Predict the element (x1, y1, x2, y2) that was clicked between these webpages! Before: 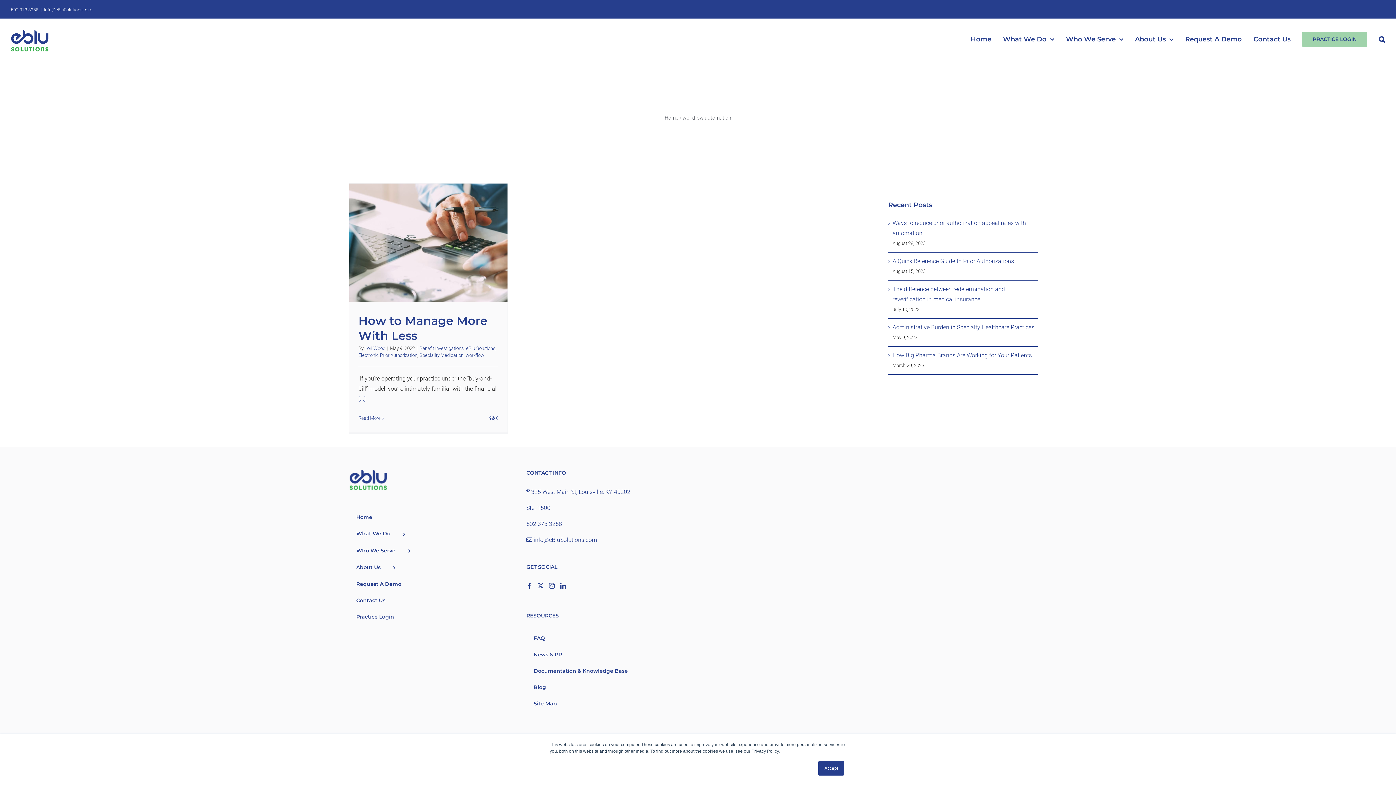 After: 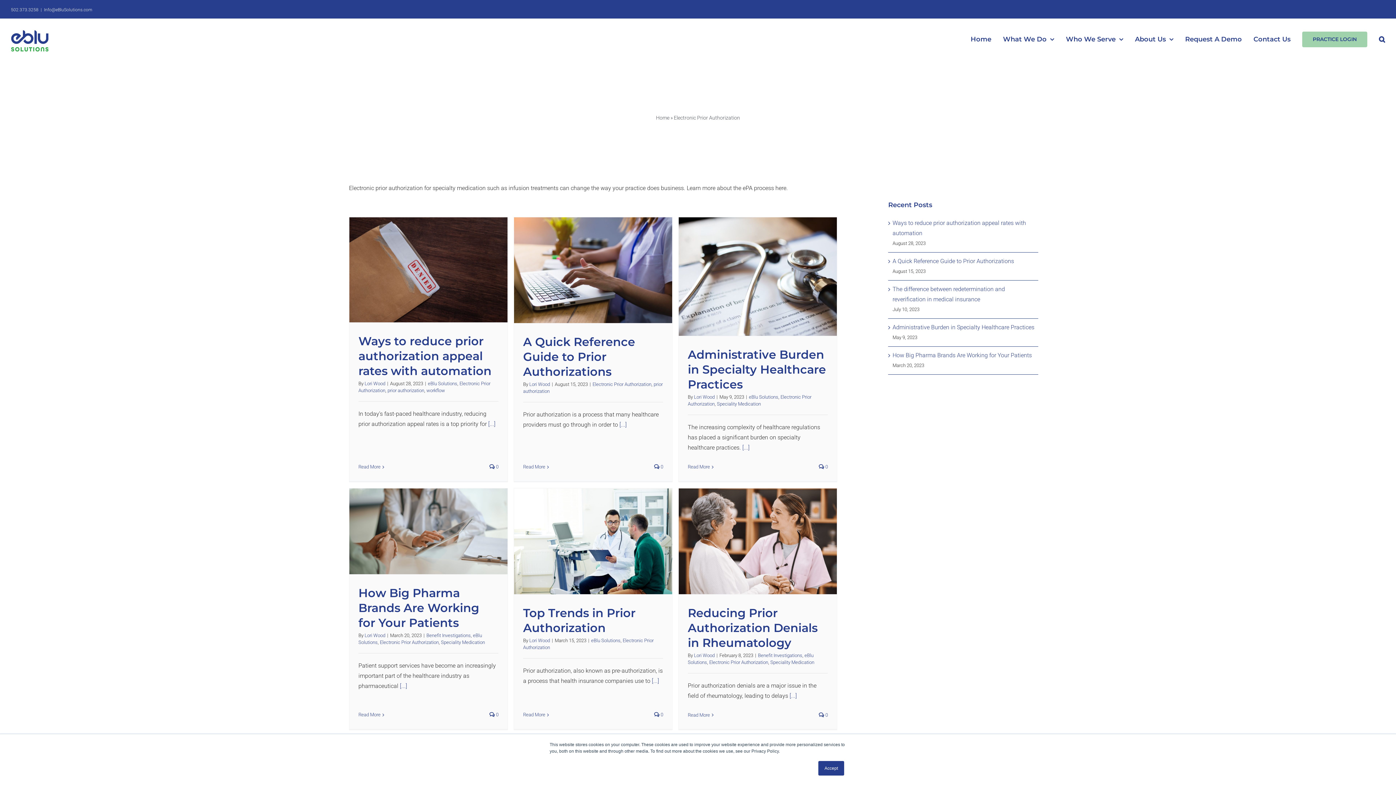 Action: bbox: (358, 352, 417, 358) label: Electronic Prior Authorization